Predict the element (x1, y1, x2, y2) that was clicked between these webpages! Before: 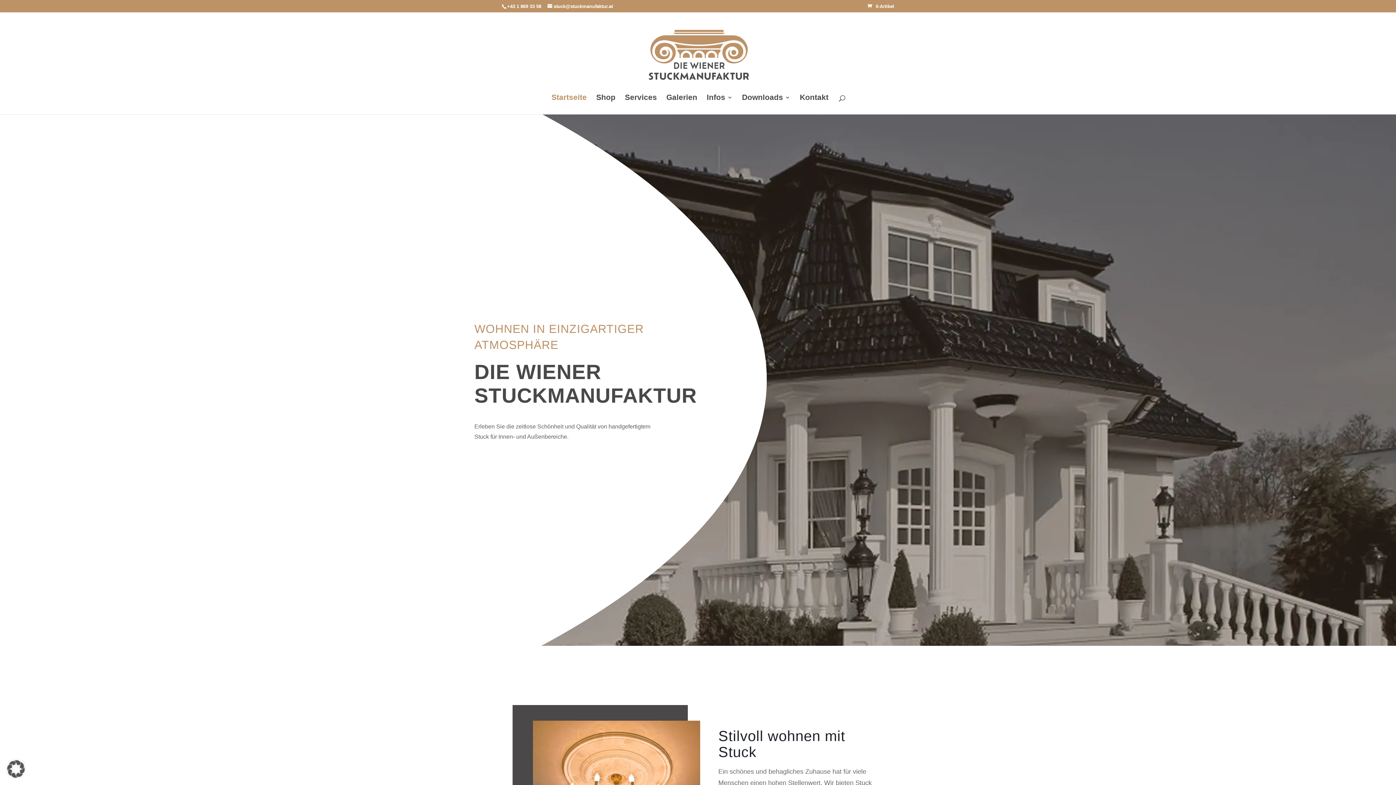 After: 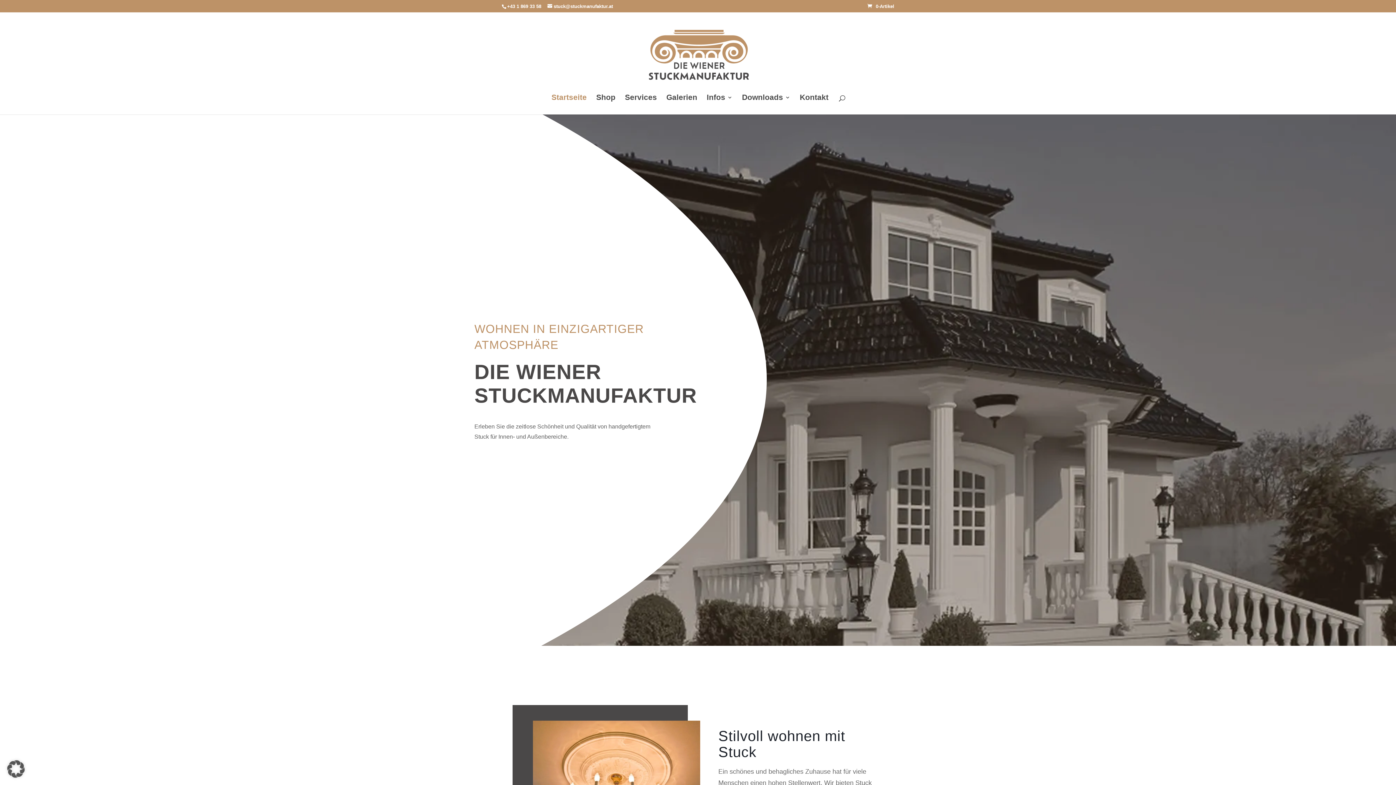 Action: label: Startseite bbox: (551, 94, 586, 114)